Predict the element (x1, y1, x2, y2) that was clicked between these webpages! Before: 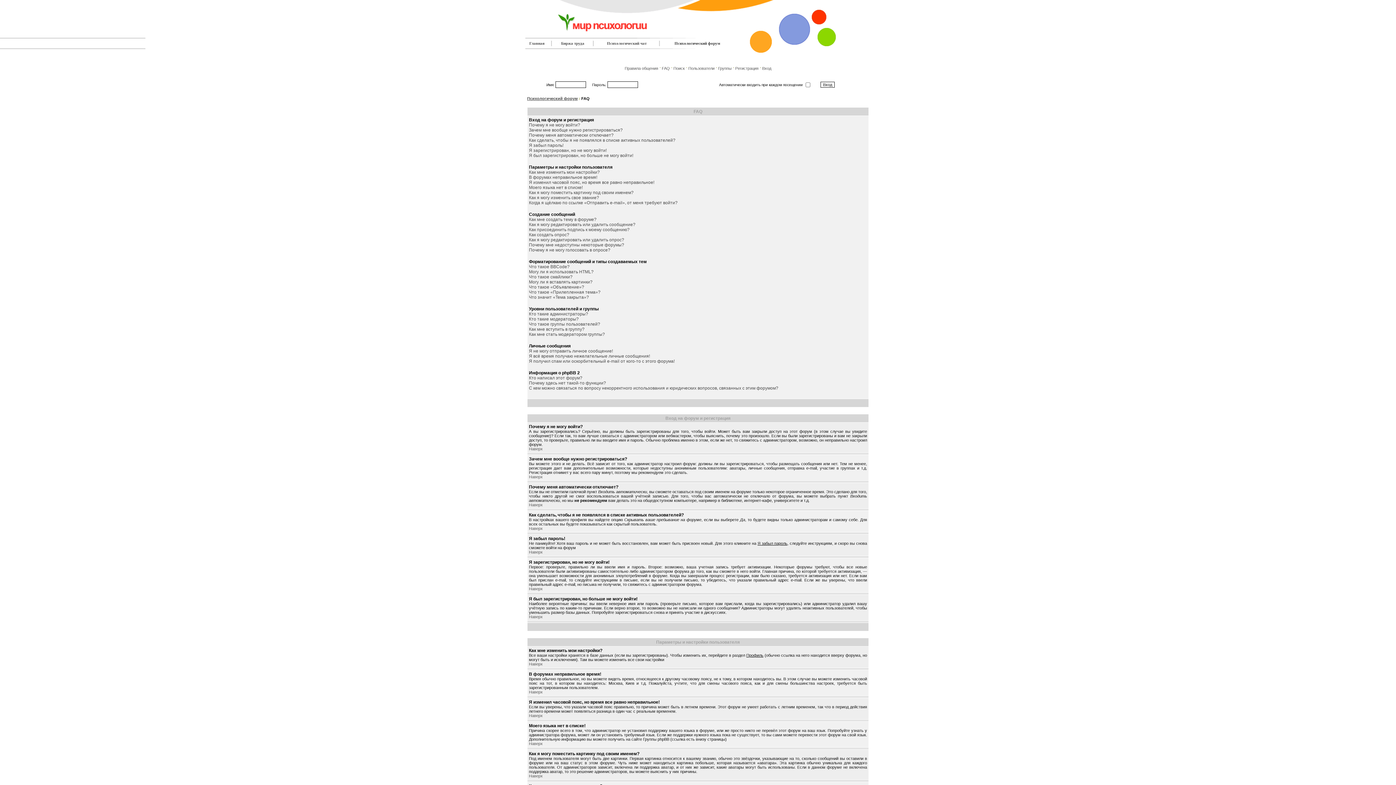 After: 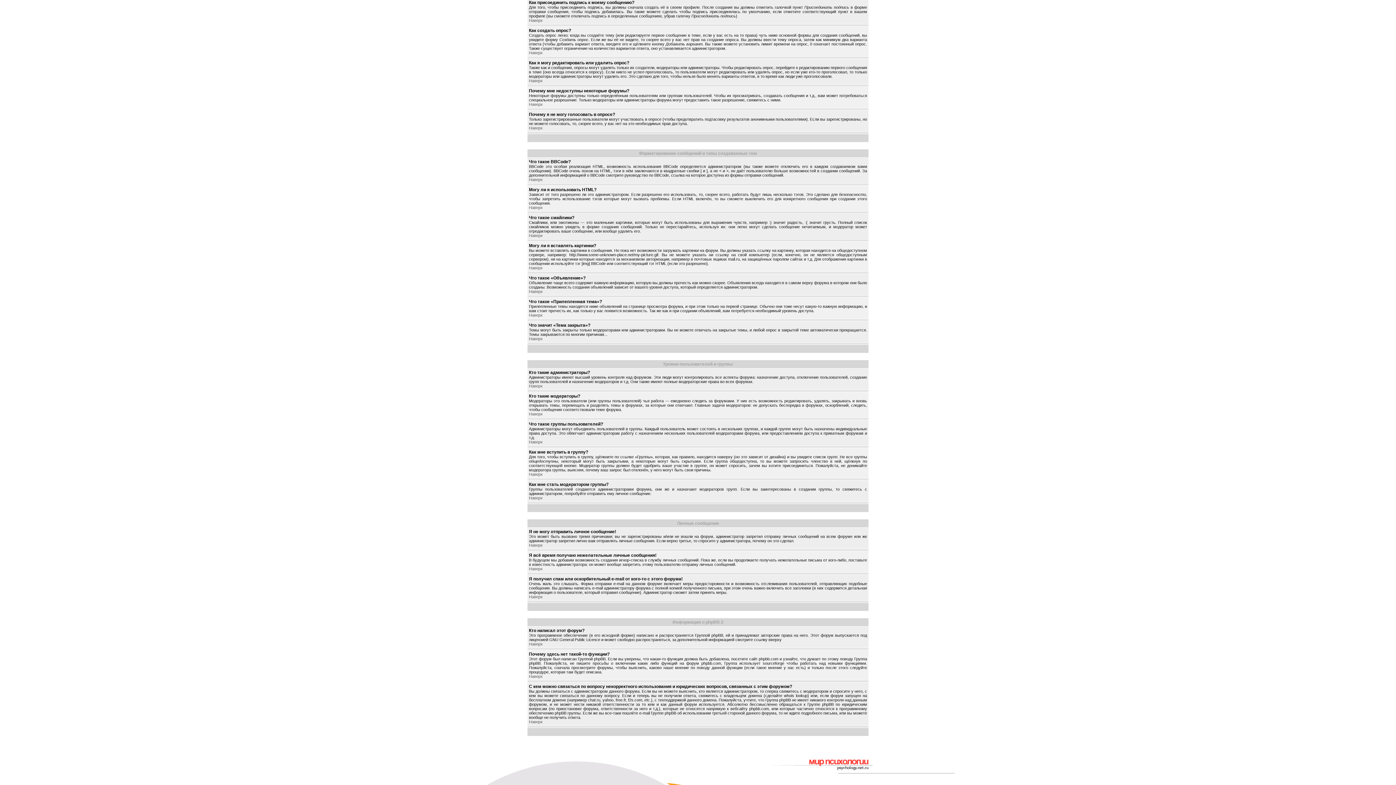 Action: bbox: (529, 227, 629, 232) label: Как присоединить подпись к моему сообщению?